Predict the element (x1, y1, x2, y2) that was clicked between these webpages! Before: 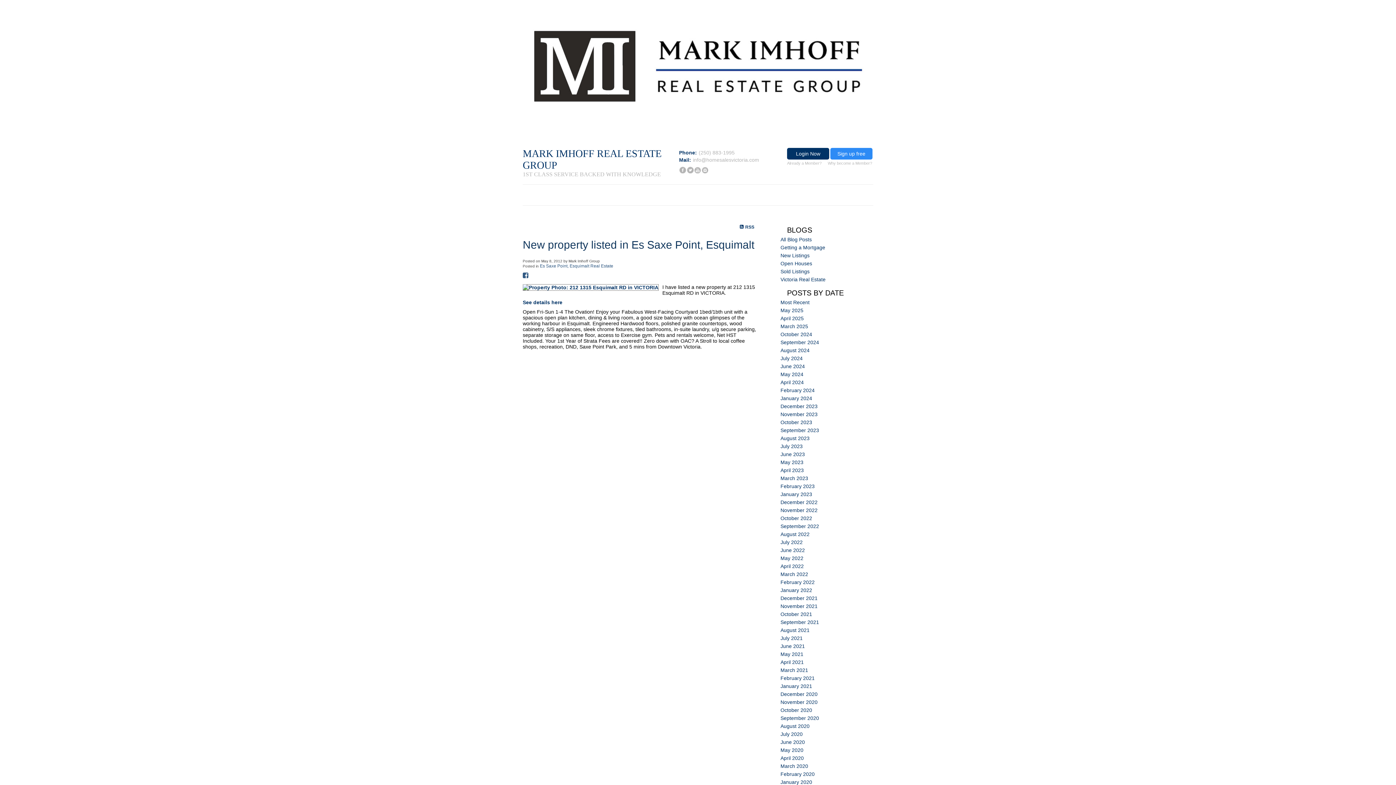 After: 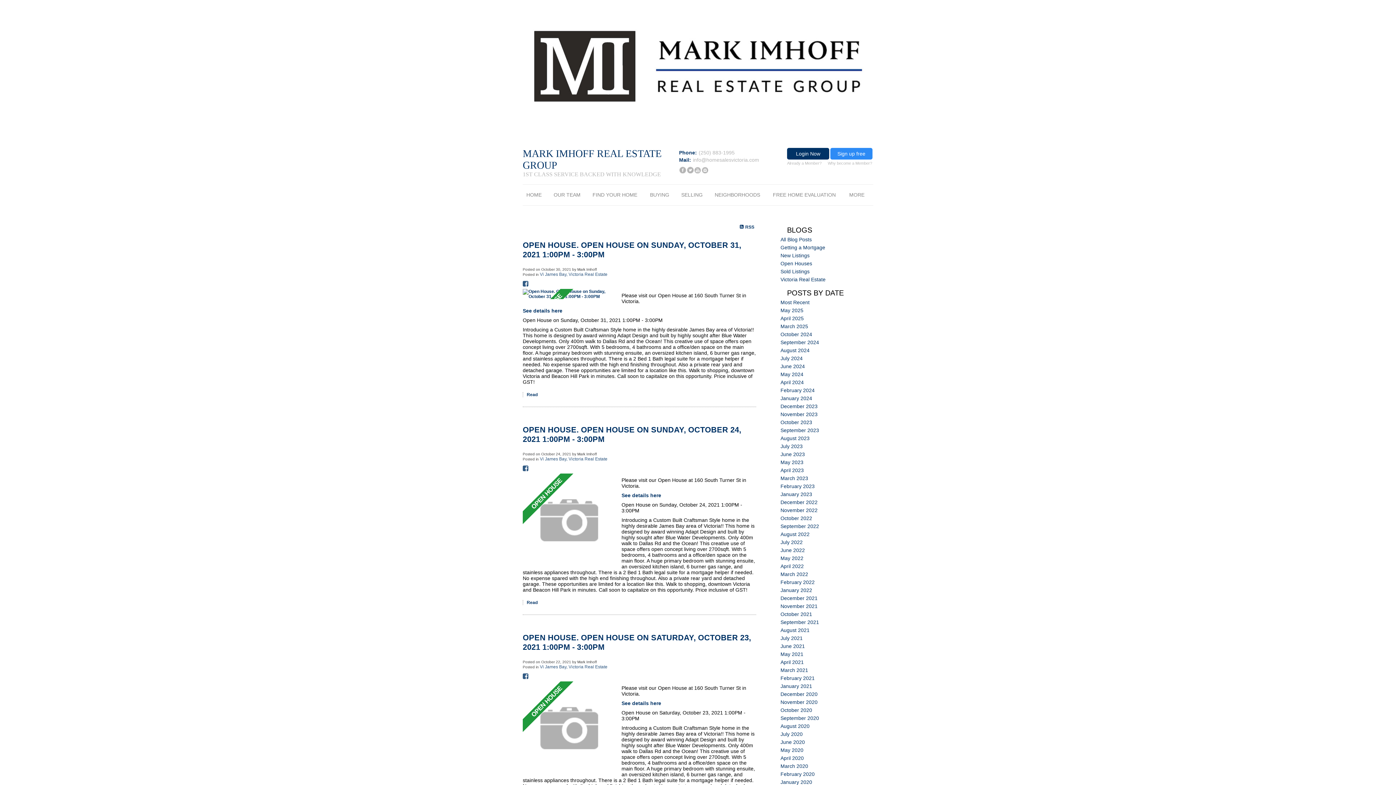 Action: bbox: (780, 610, 871, 618) label: October 2021